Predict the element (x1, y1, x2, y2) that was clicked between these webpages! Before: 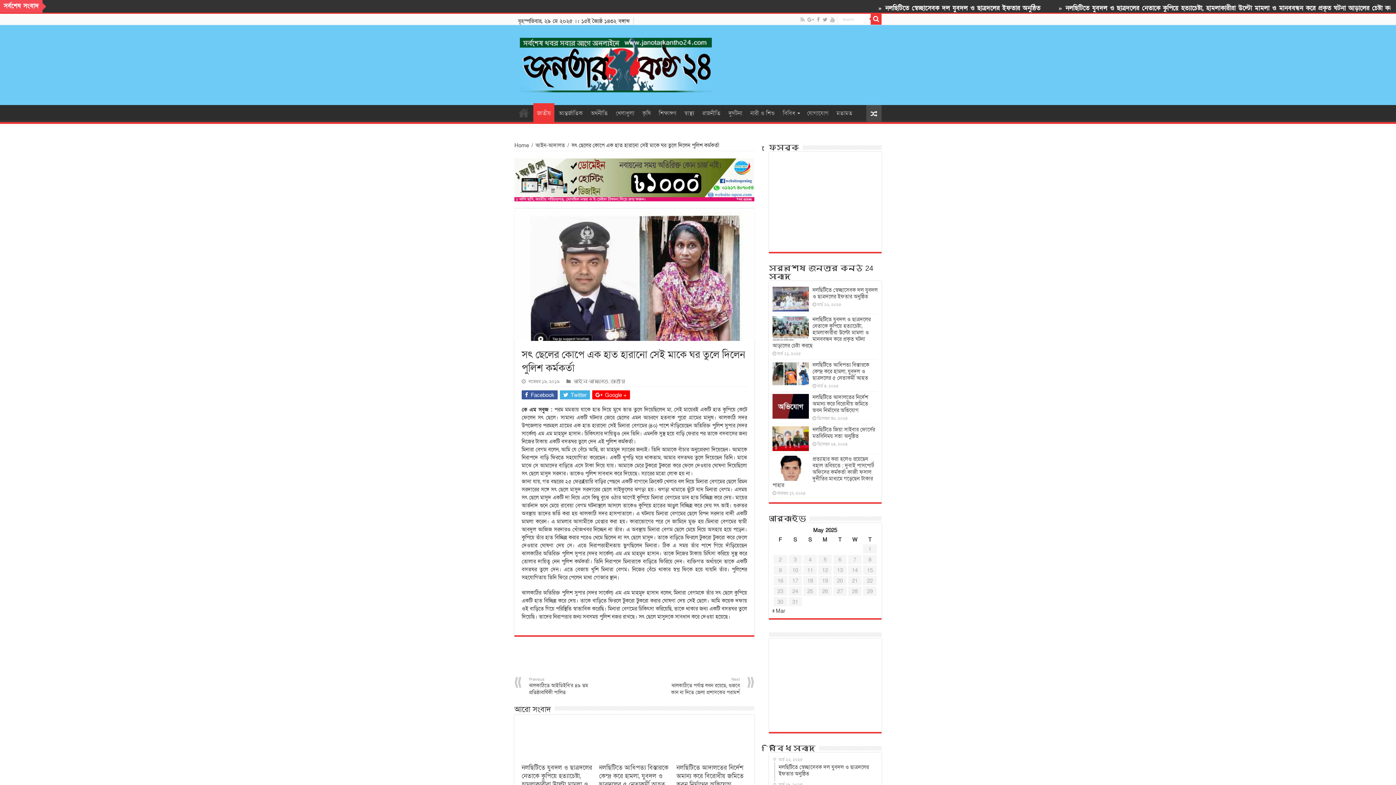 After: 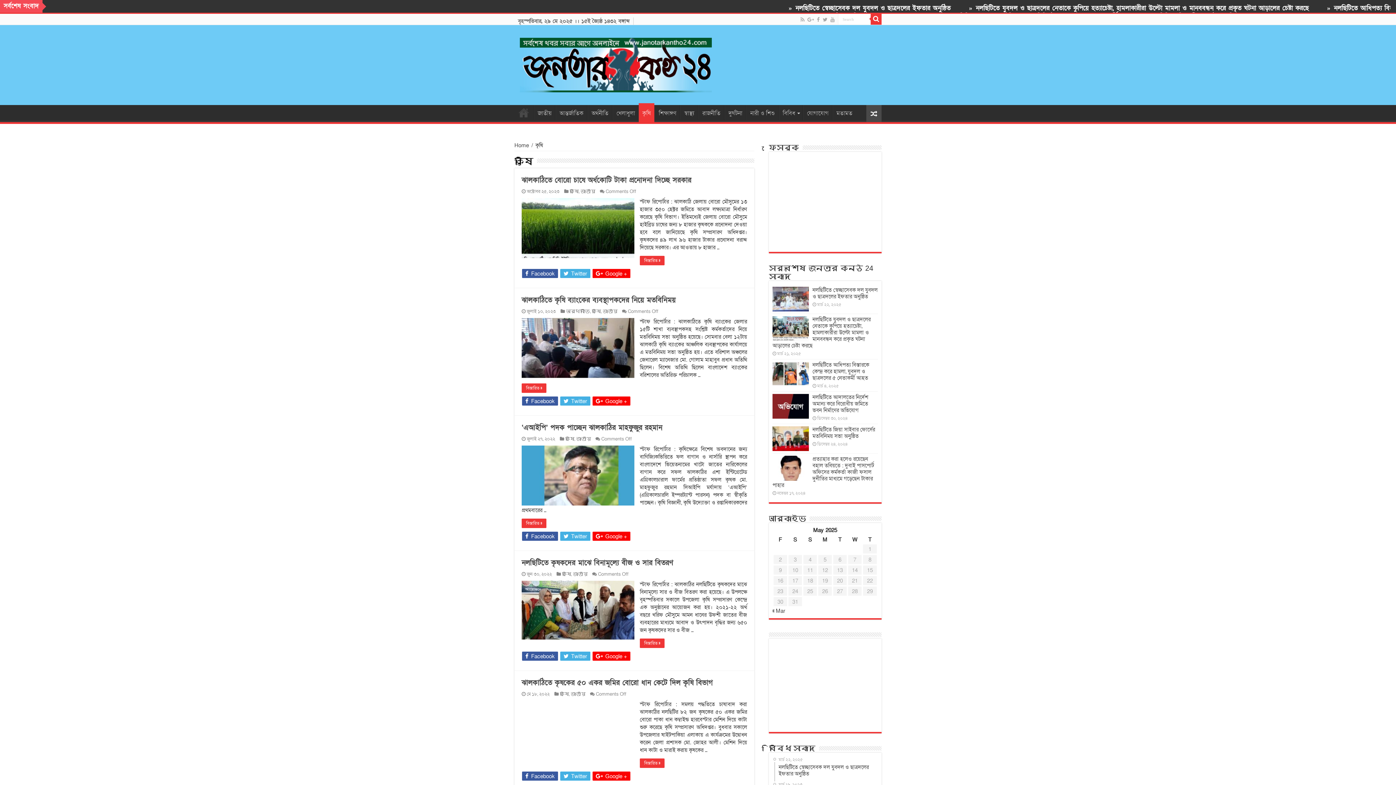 Action: bbox: (638, 105, 654, 120) label: কৃষি